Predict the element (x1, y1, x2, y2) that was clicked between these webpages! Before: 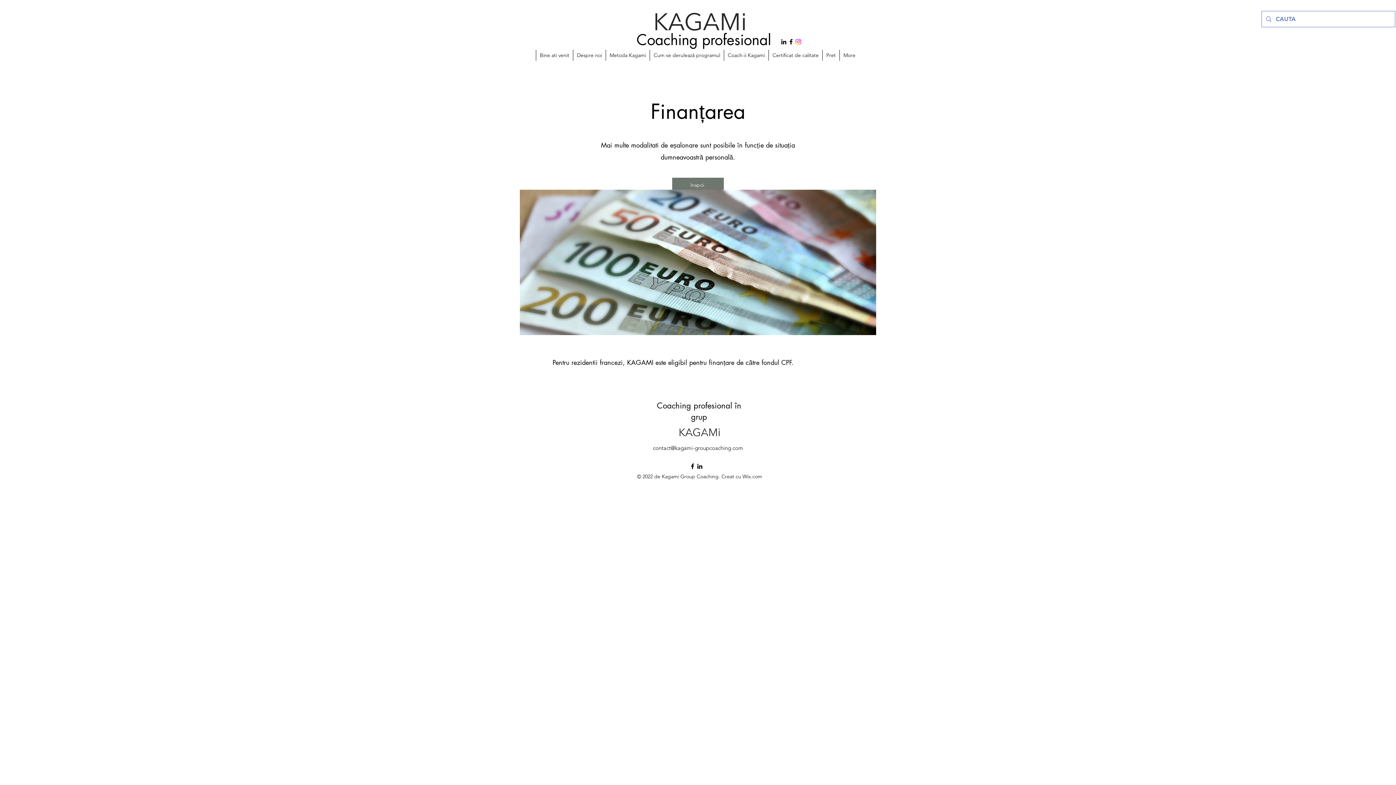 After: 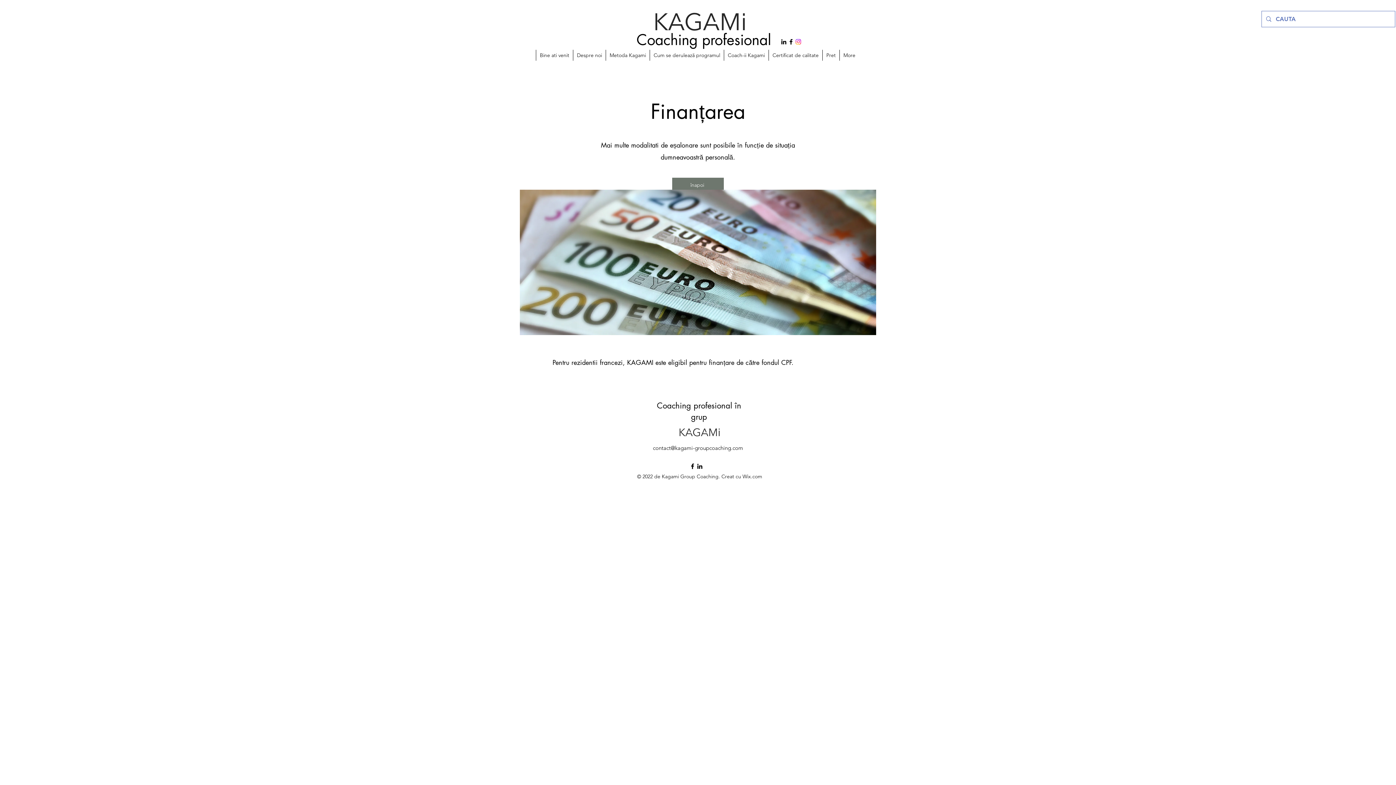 Action: bbox: (696, 462, 703, 470) label: alt.text.label.LinkedIn